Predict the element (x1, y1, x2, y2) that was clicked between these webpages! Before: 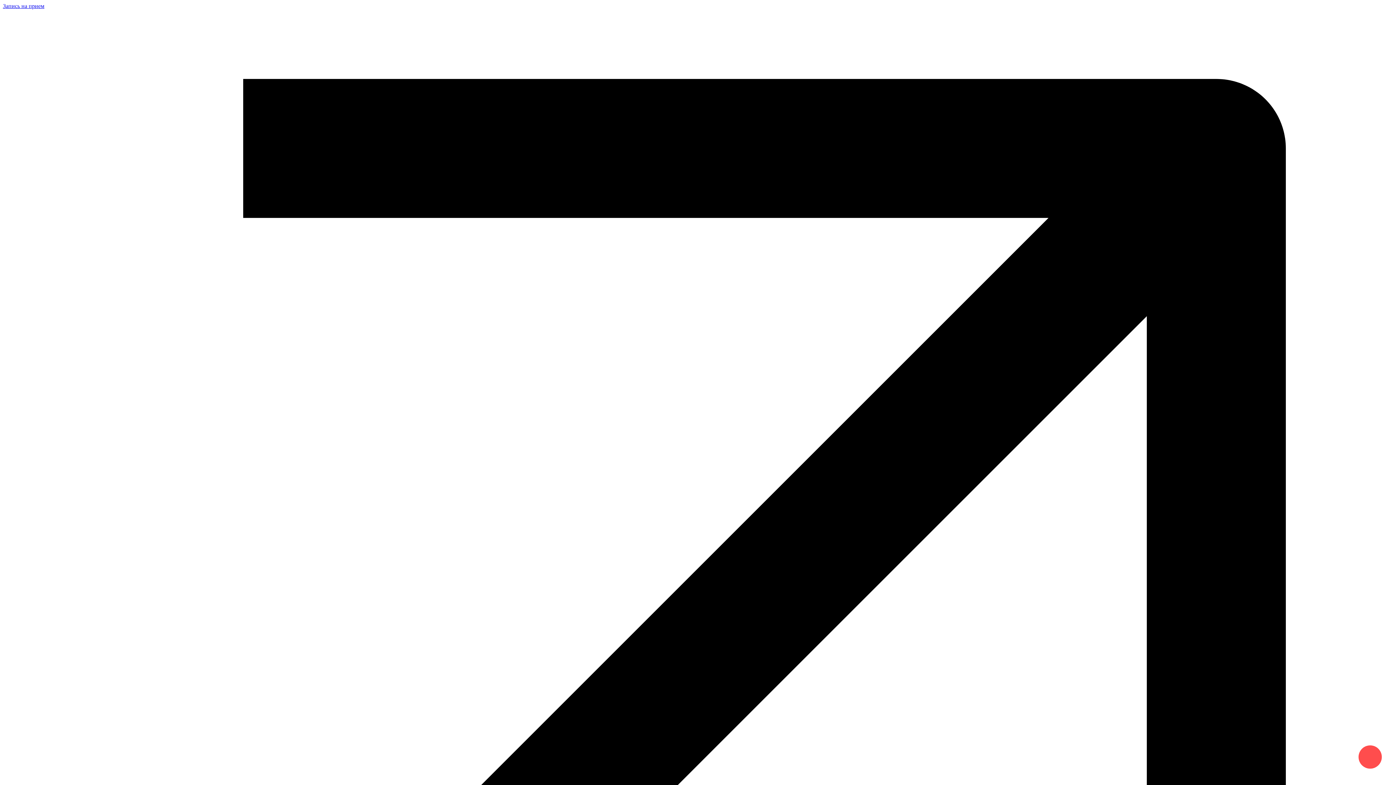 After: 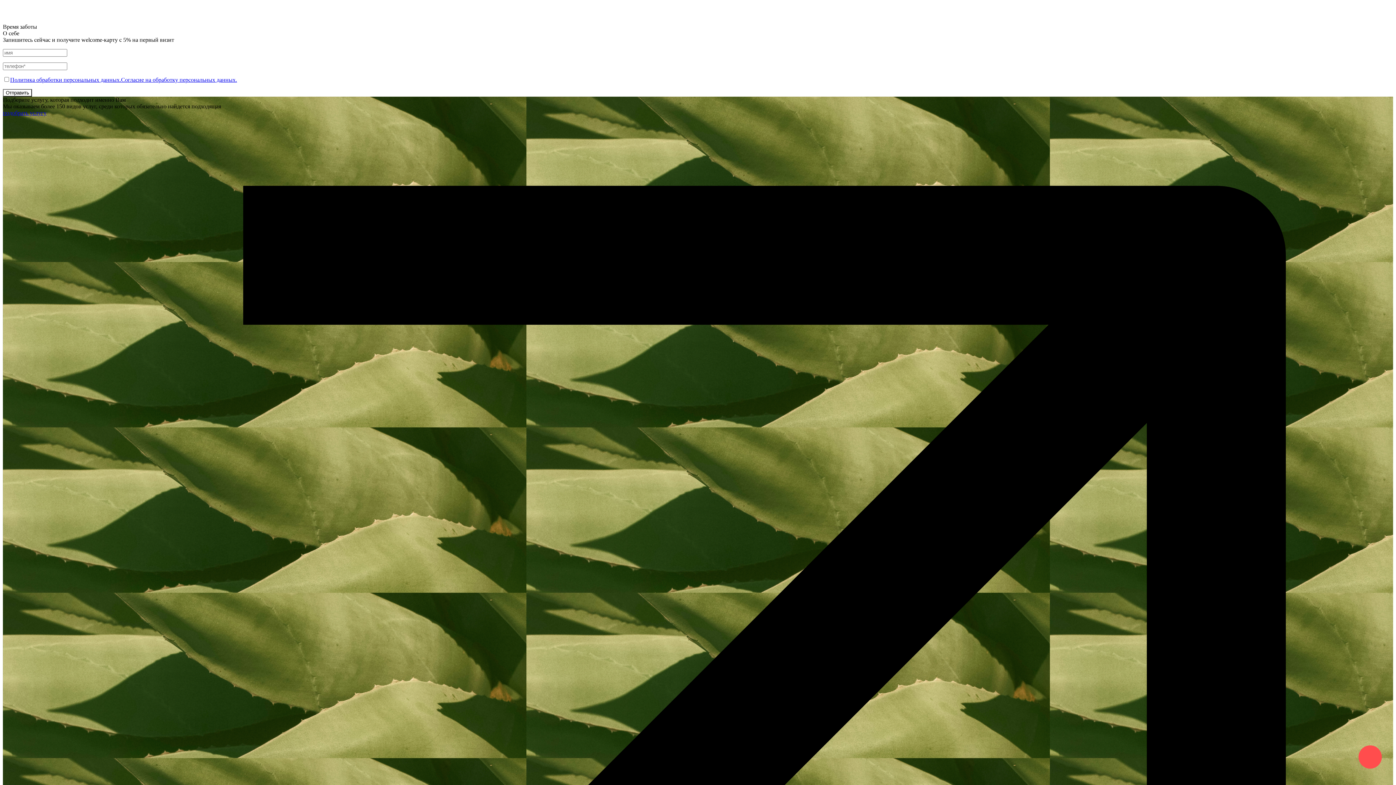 Action: bbox: (2, 2, 1393, 1401) label: Запись на прием
 